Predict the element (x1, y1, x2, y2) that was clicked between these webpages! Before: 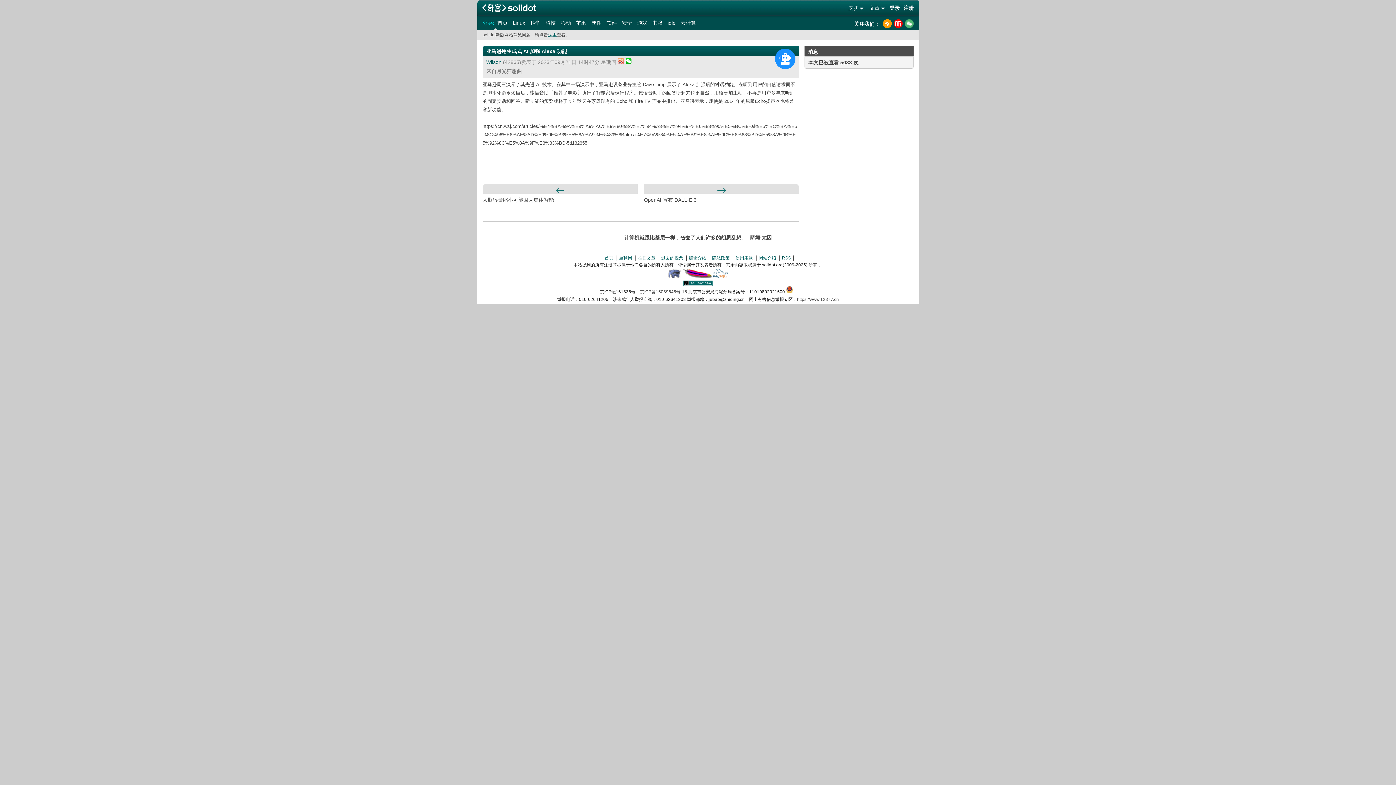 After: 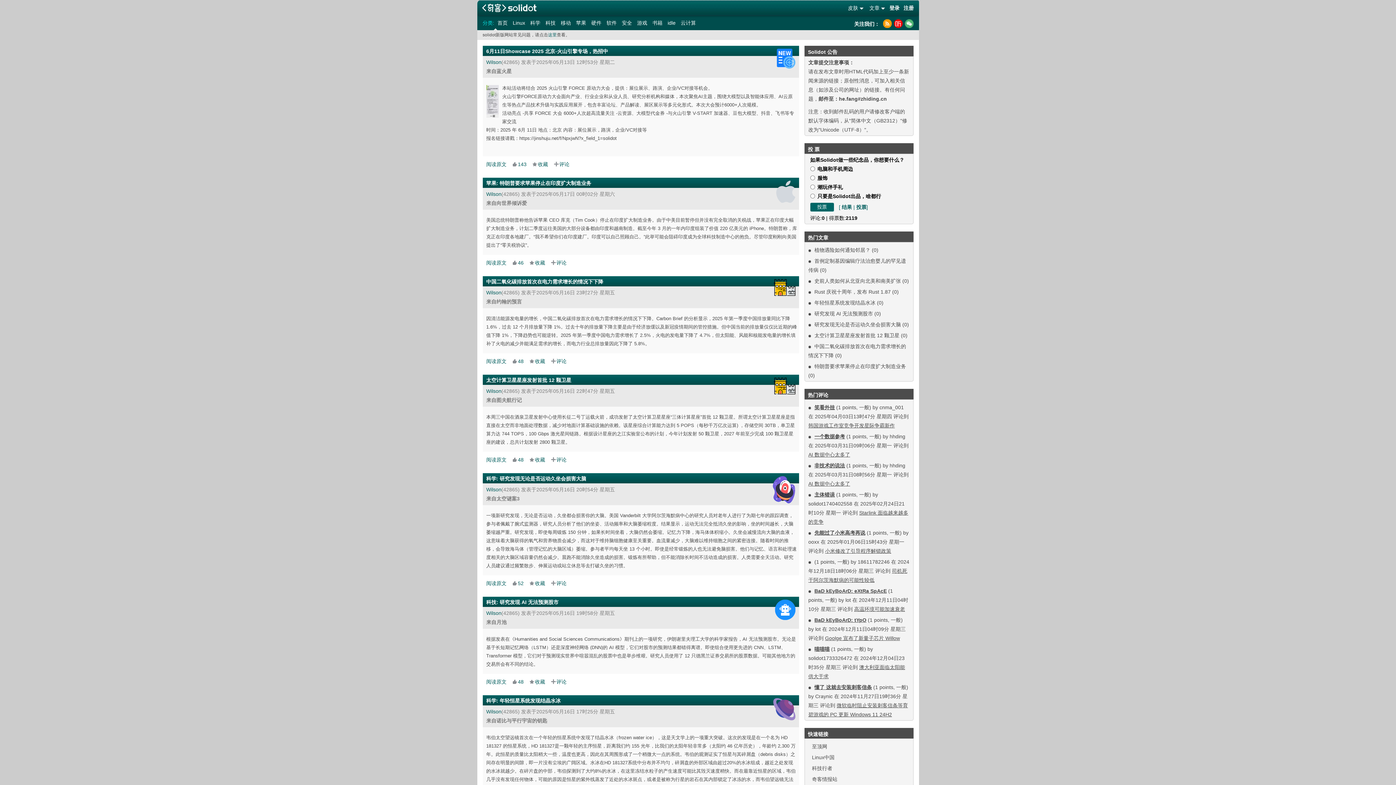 Action: label: 首页 bbox: (604, 255, 613, 260)